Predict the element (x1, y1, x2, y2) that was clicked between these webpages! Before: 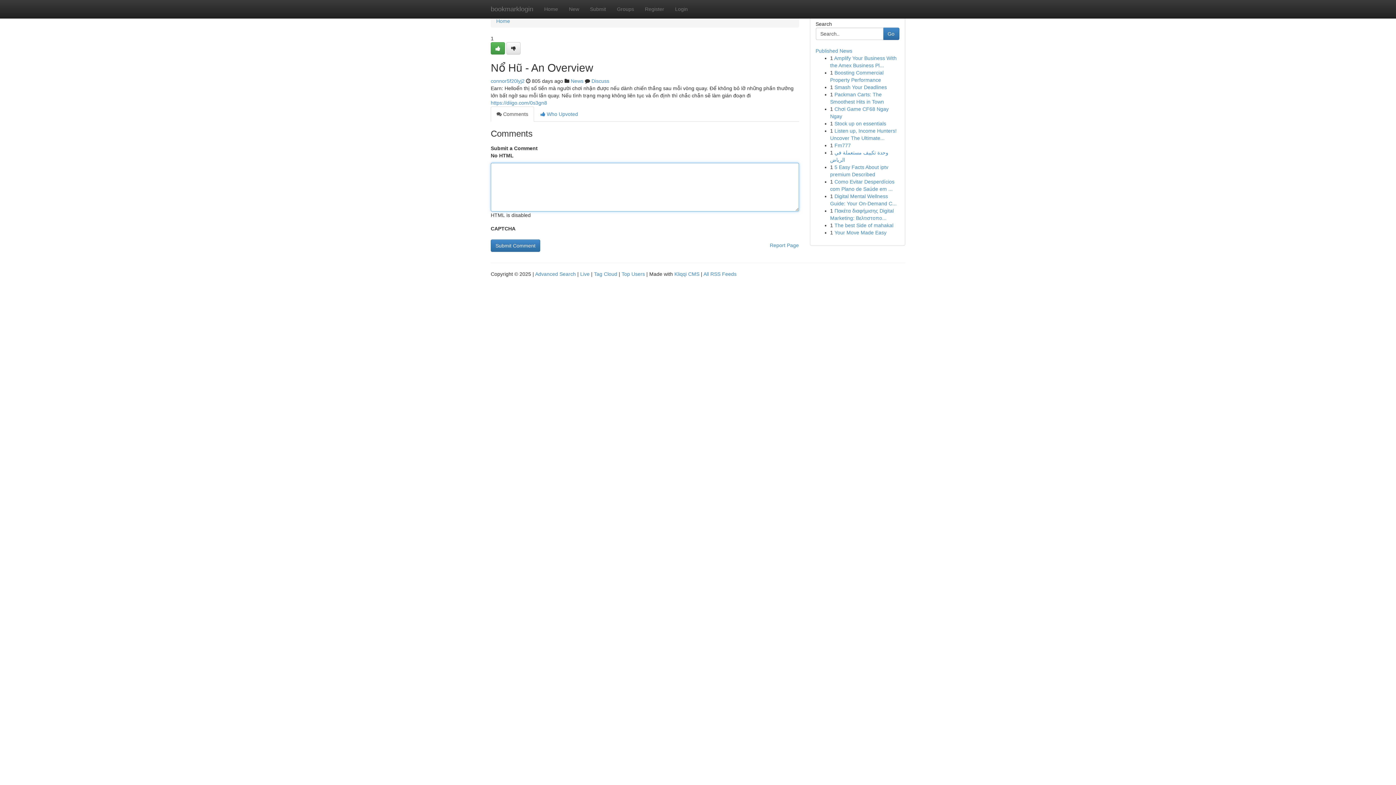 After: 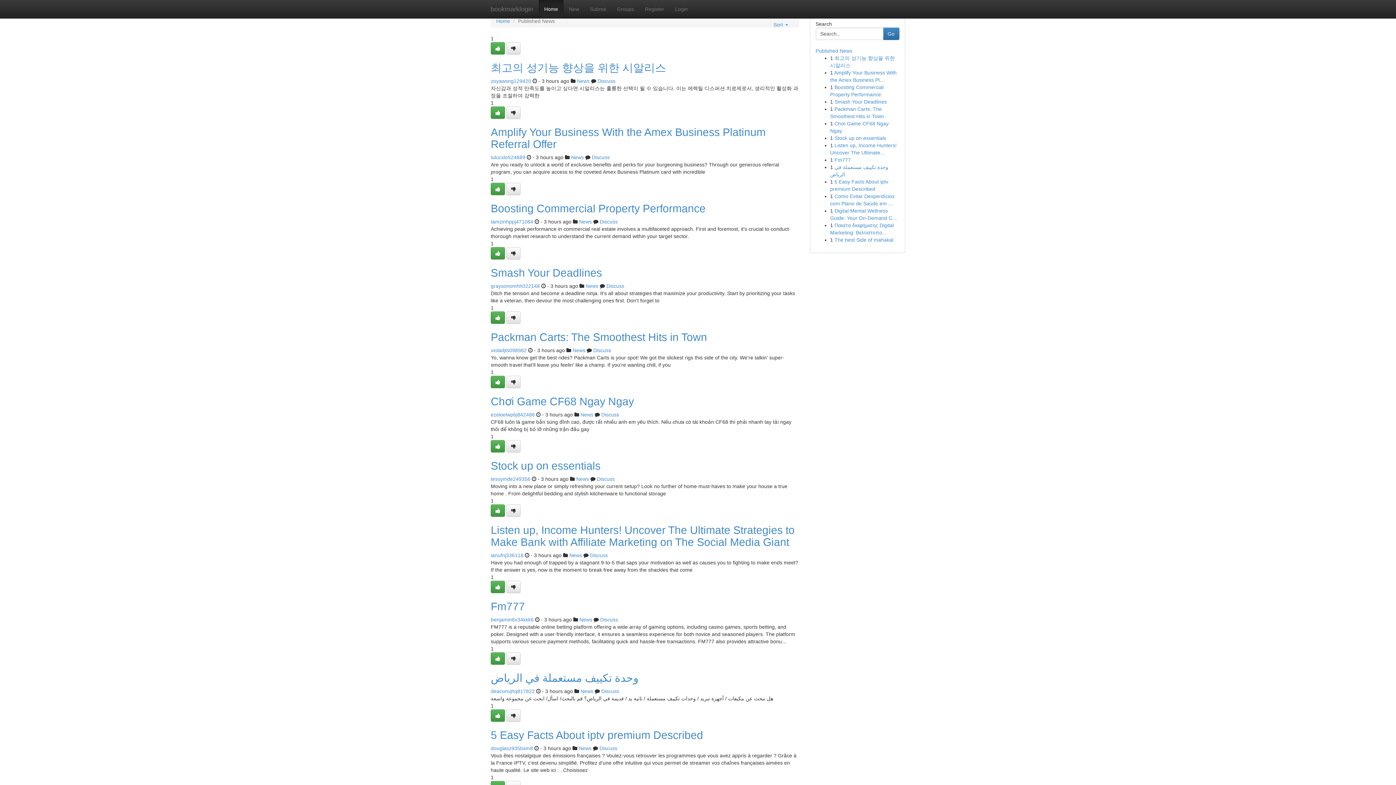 Action: label: Home bbox: (496, 18, 510, 24)